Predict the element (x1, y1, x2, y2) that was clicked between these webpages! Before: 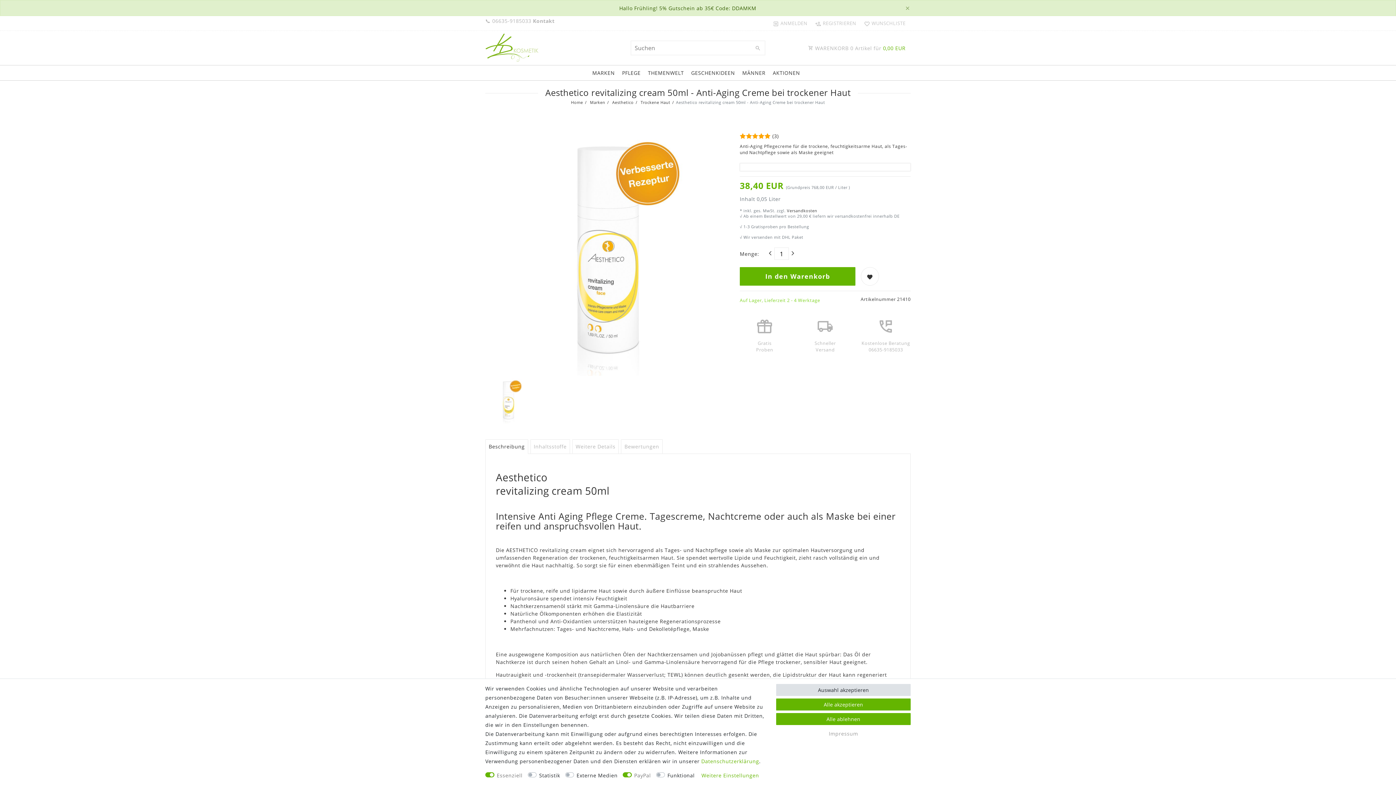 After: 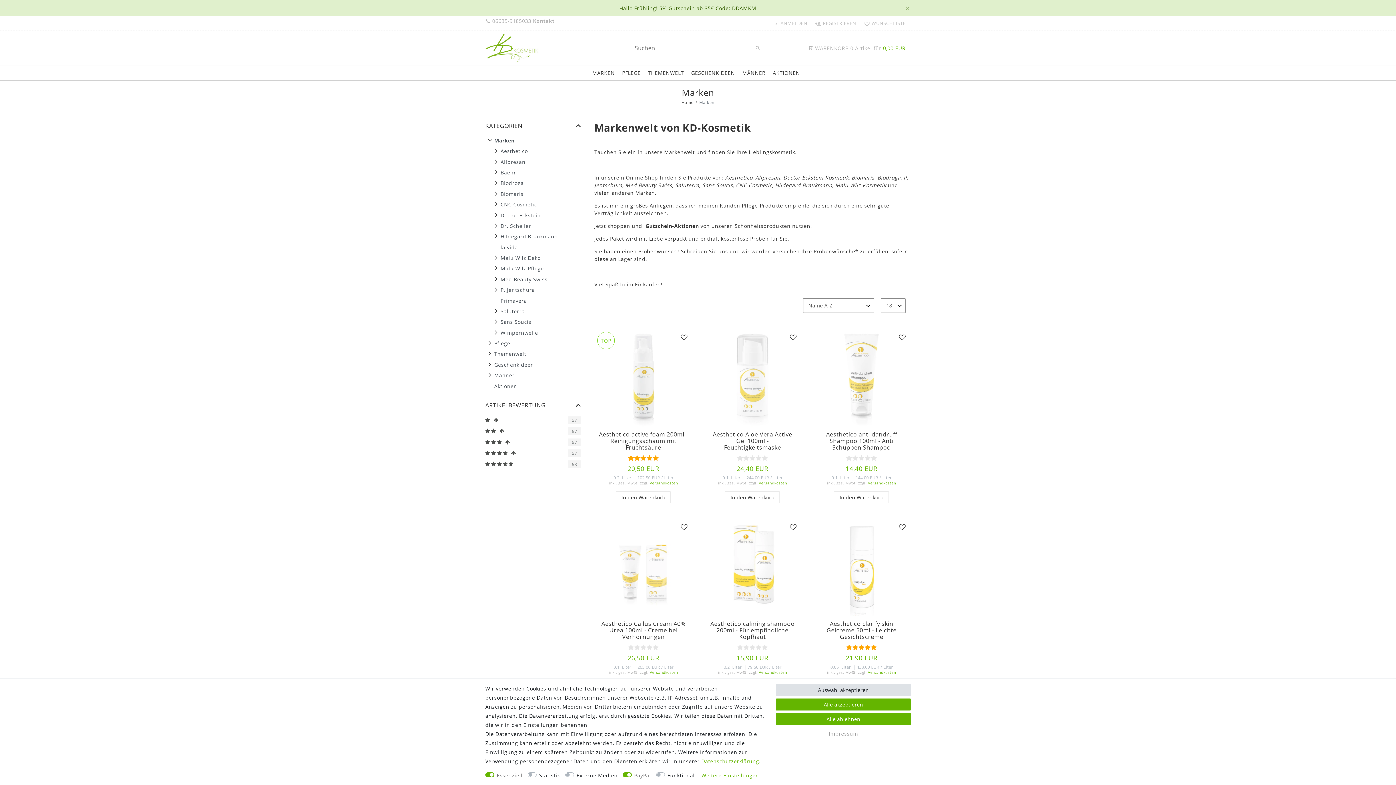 Action: label: MARKEN bbox: (592, 65, 618, 80)